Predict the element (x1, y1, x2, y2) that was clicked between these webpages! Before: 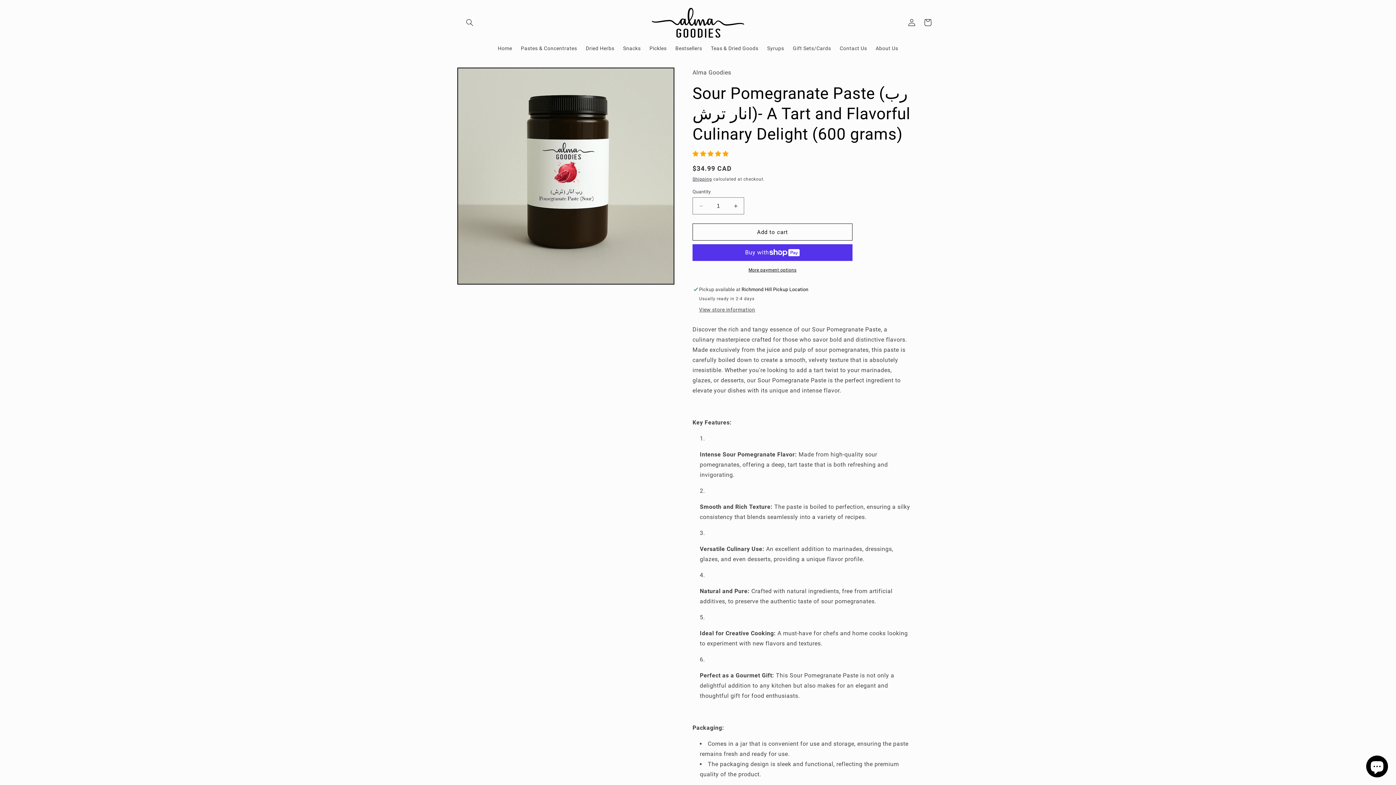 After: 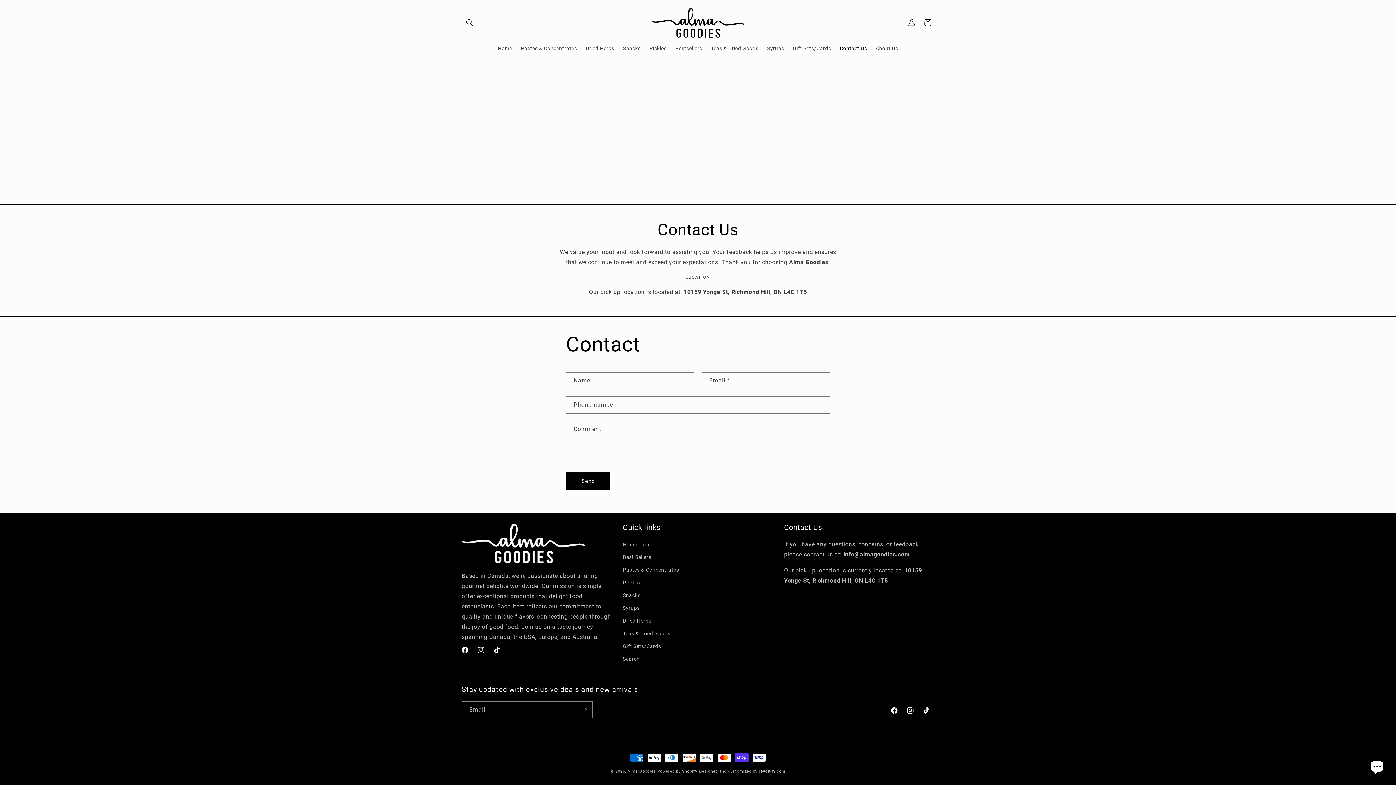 Action: label: Contact Us bbox: (835, 40, 871, 56)